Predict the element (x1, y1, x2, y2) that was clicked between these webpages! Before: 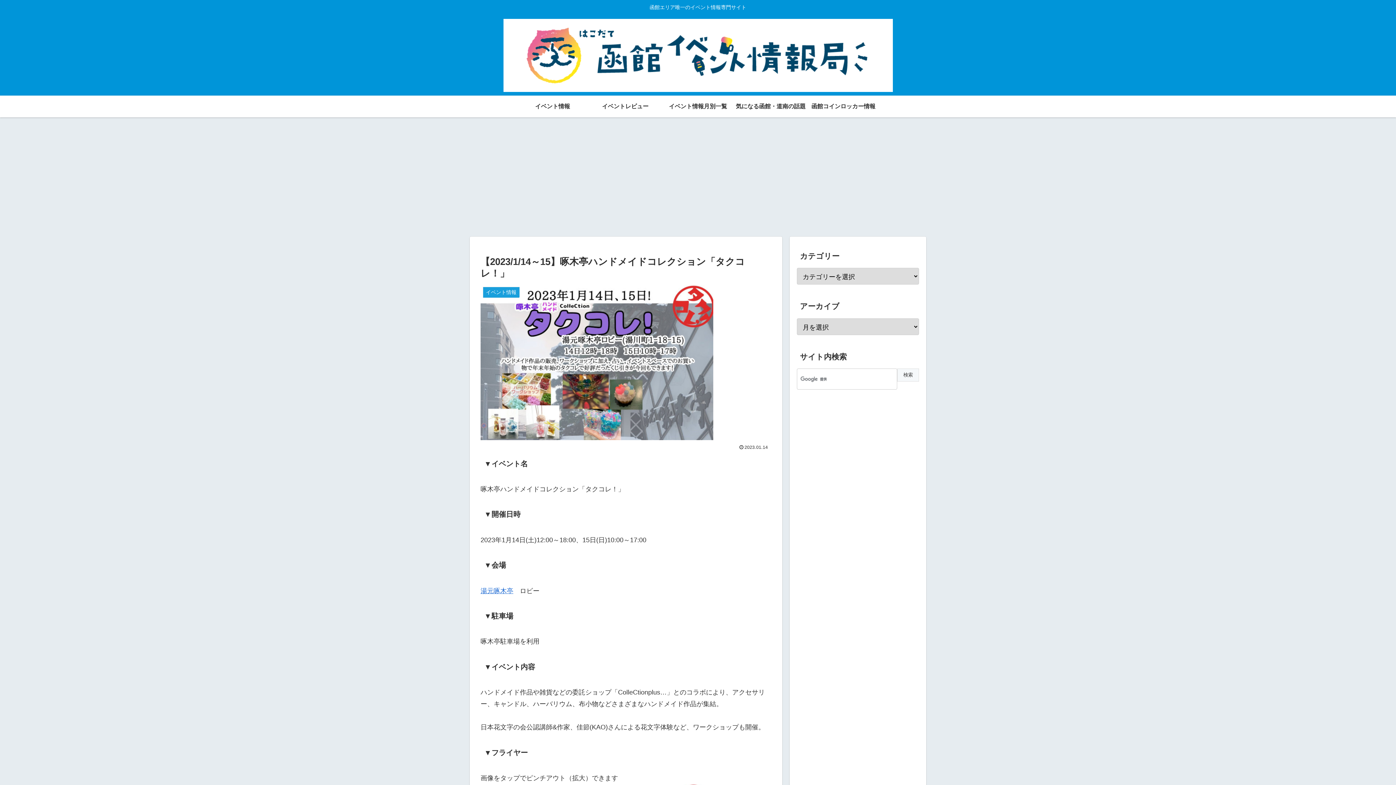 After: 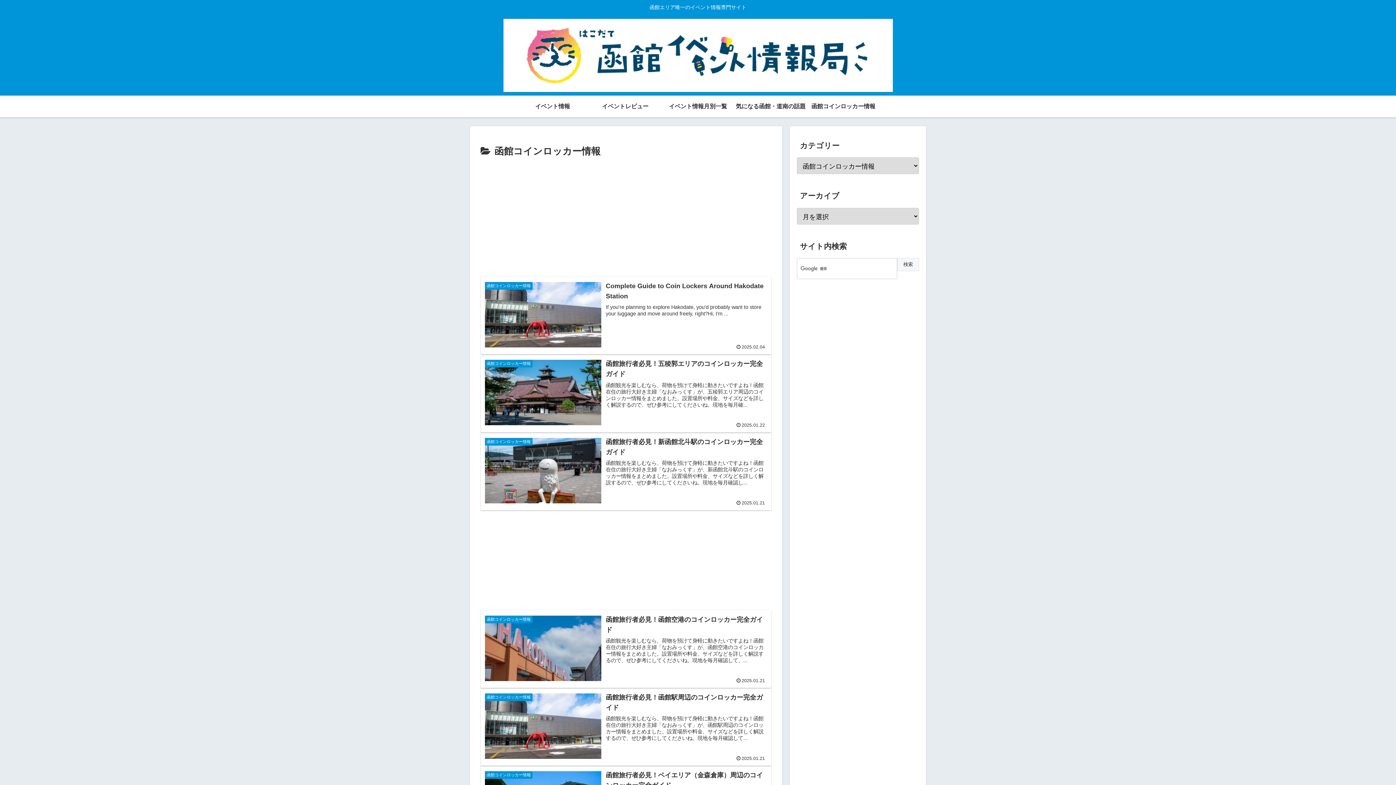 Action: bbox: (807, 95, 880, 117) label: 函館コインロッカー情報